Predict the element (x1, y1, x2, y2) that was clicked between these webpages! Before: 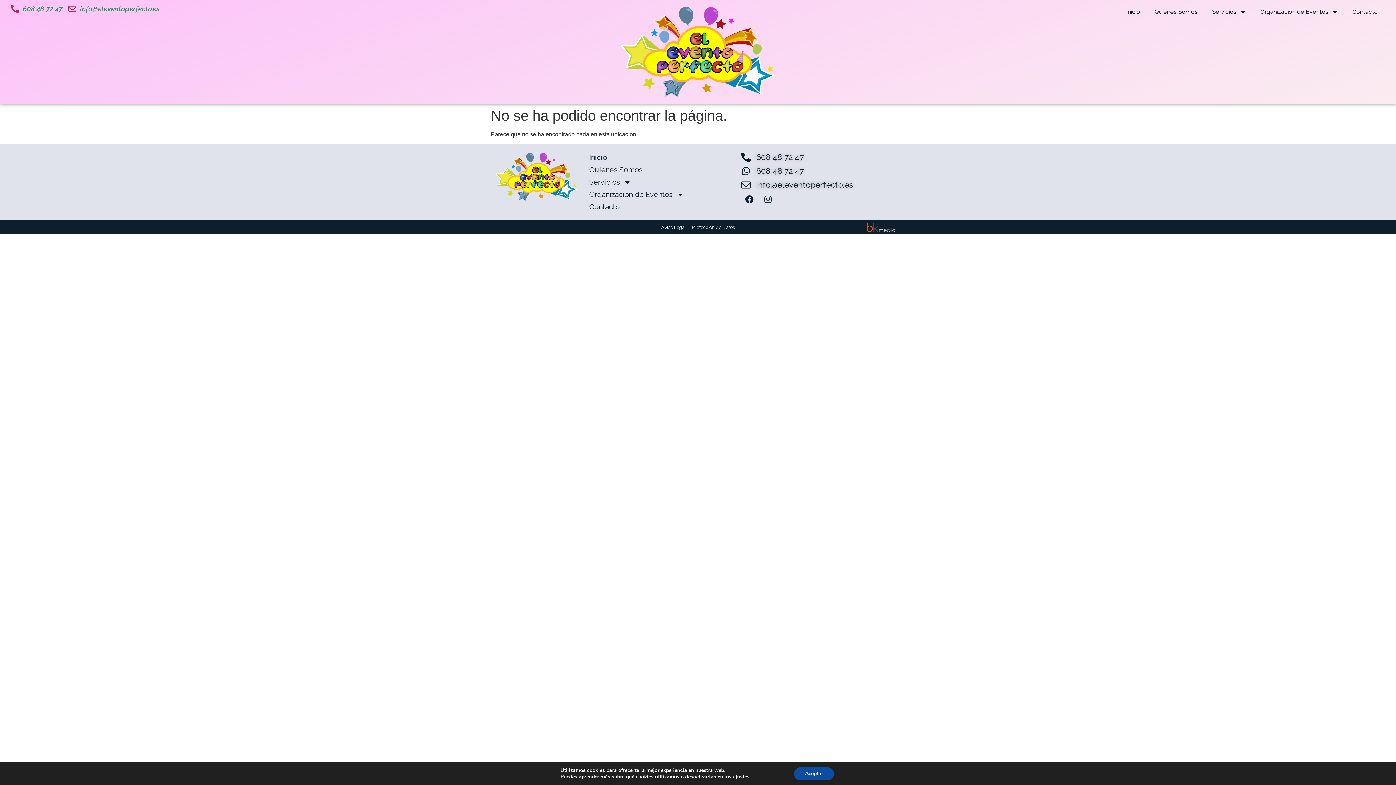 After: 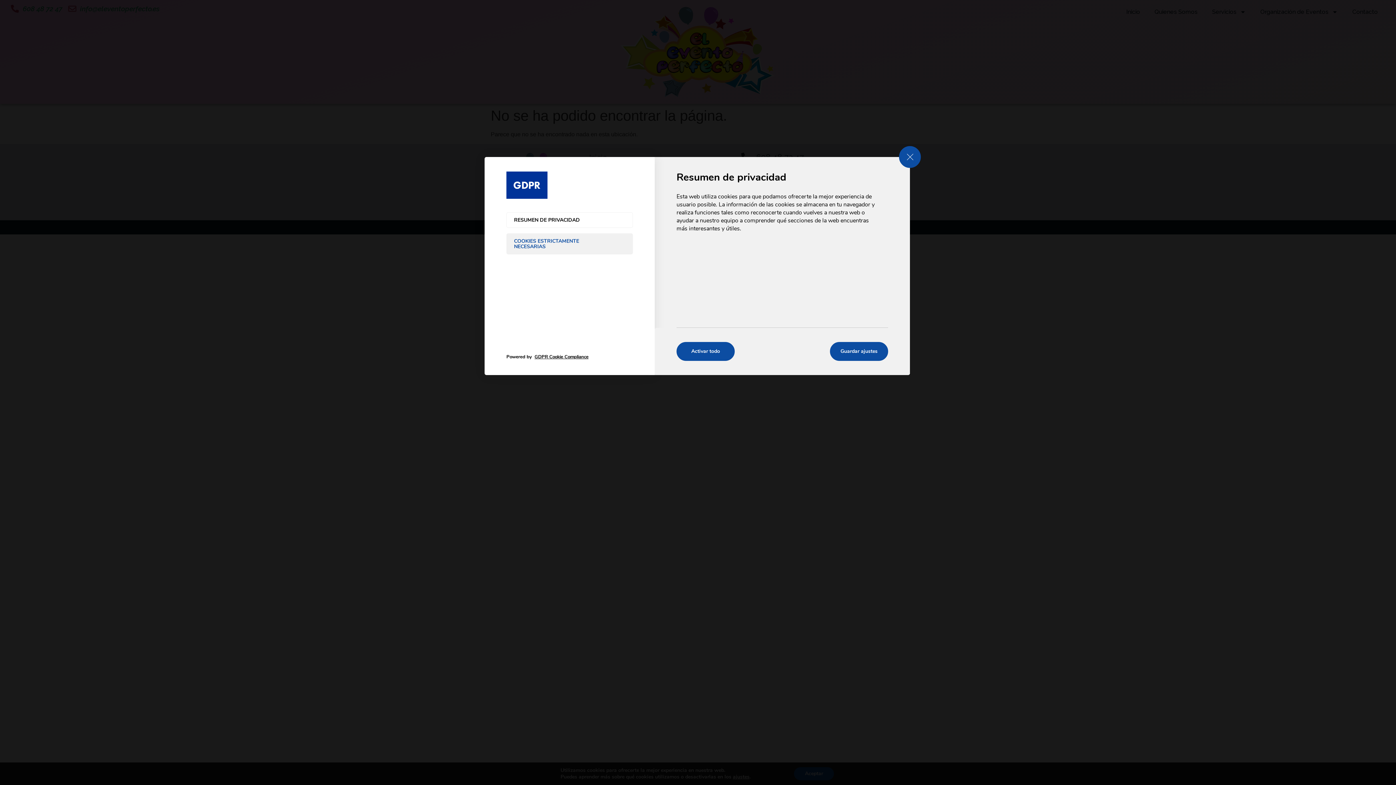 Action: label: ajustes bbox: (733, 774, 749, 780)